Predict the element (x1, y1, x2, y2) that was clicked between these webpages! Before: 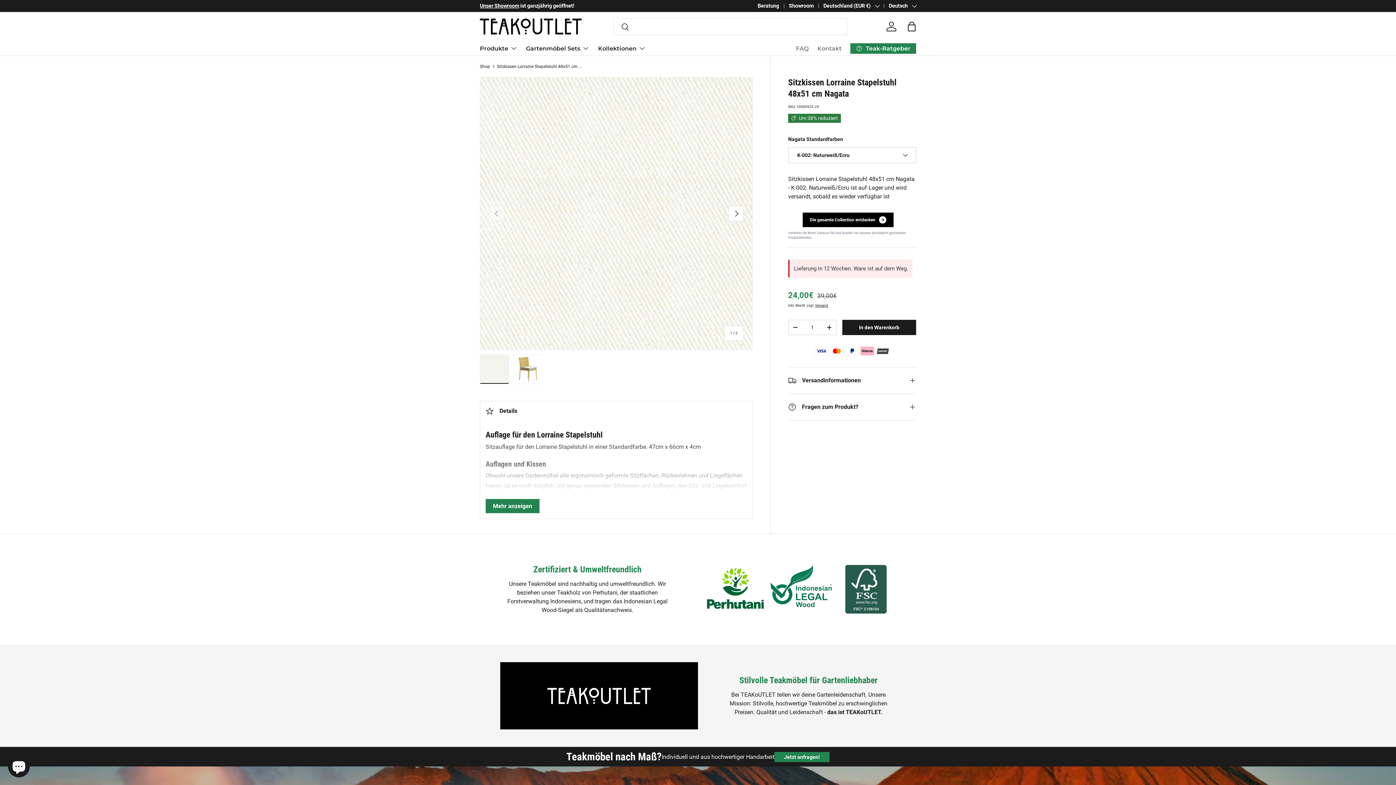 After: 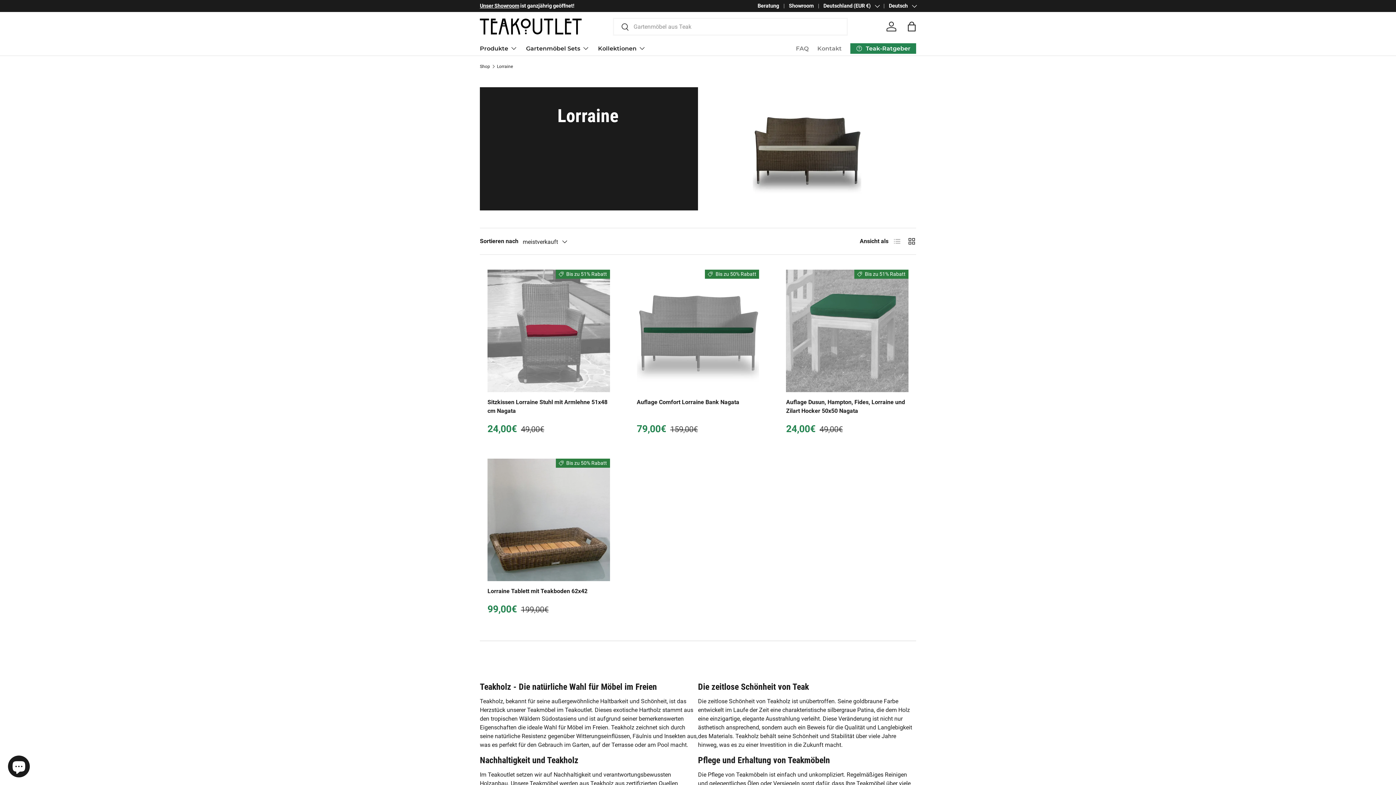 Action: label: Die gesamte Collection entdecken bbox: (802, 212, 893, 227)